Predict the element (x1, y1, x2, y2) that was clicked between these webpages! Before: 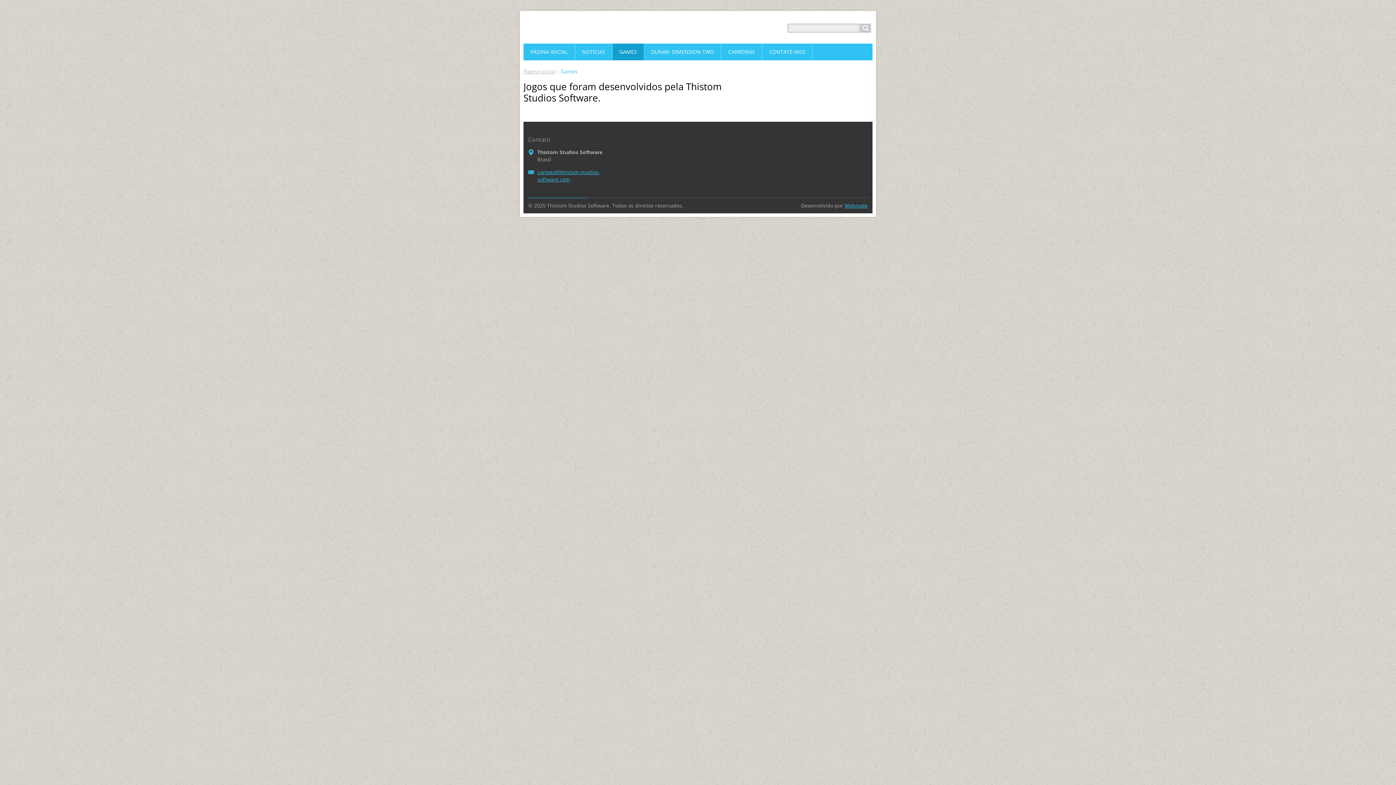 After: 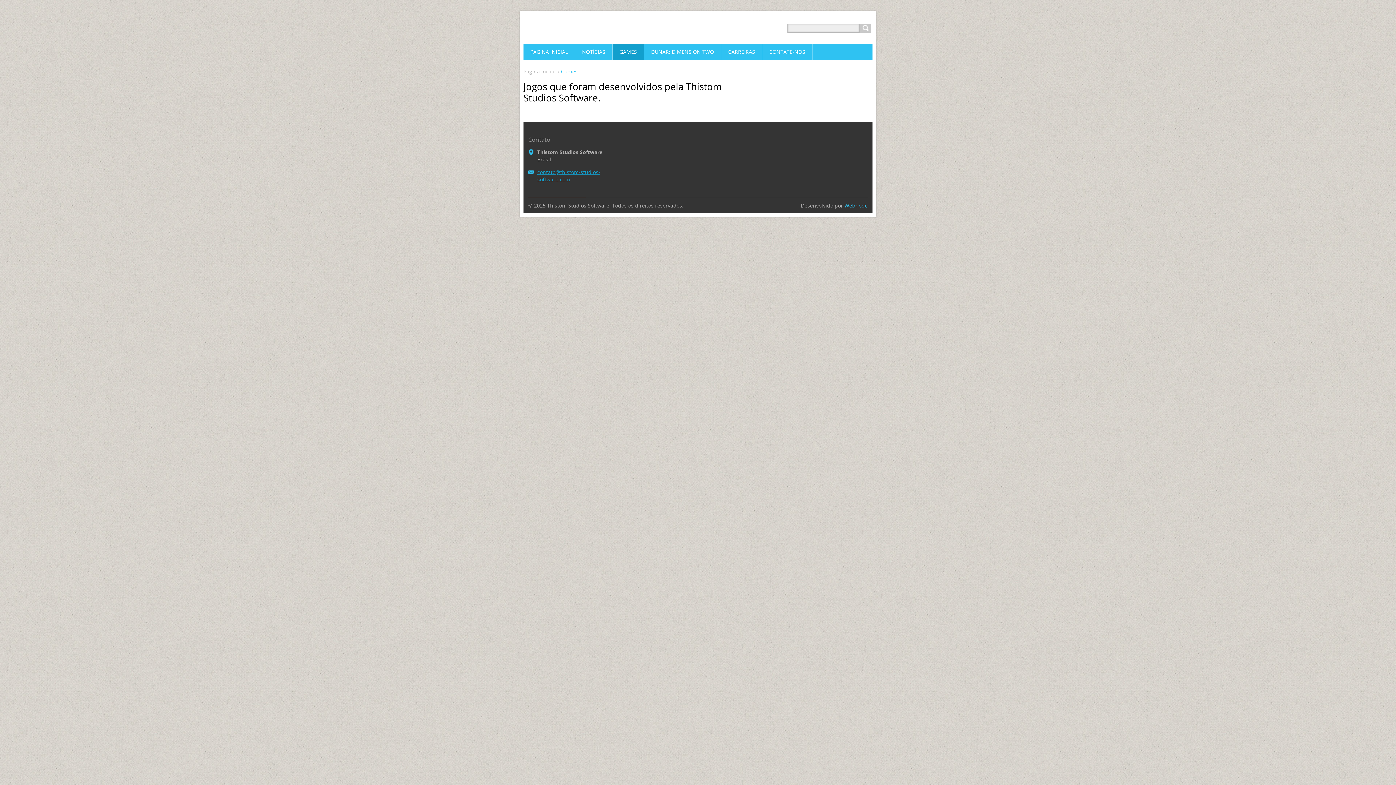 Action: label: contato@thistom-studios-software.com bbox: (537, 168, 600, 182)